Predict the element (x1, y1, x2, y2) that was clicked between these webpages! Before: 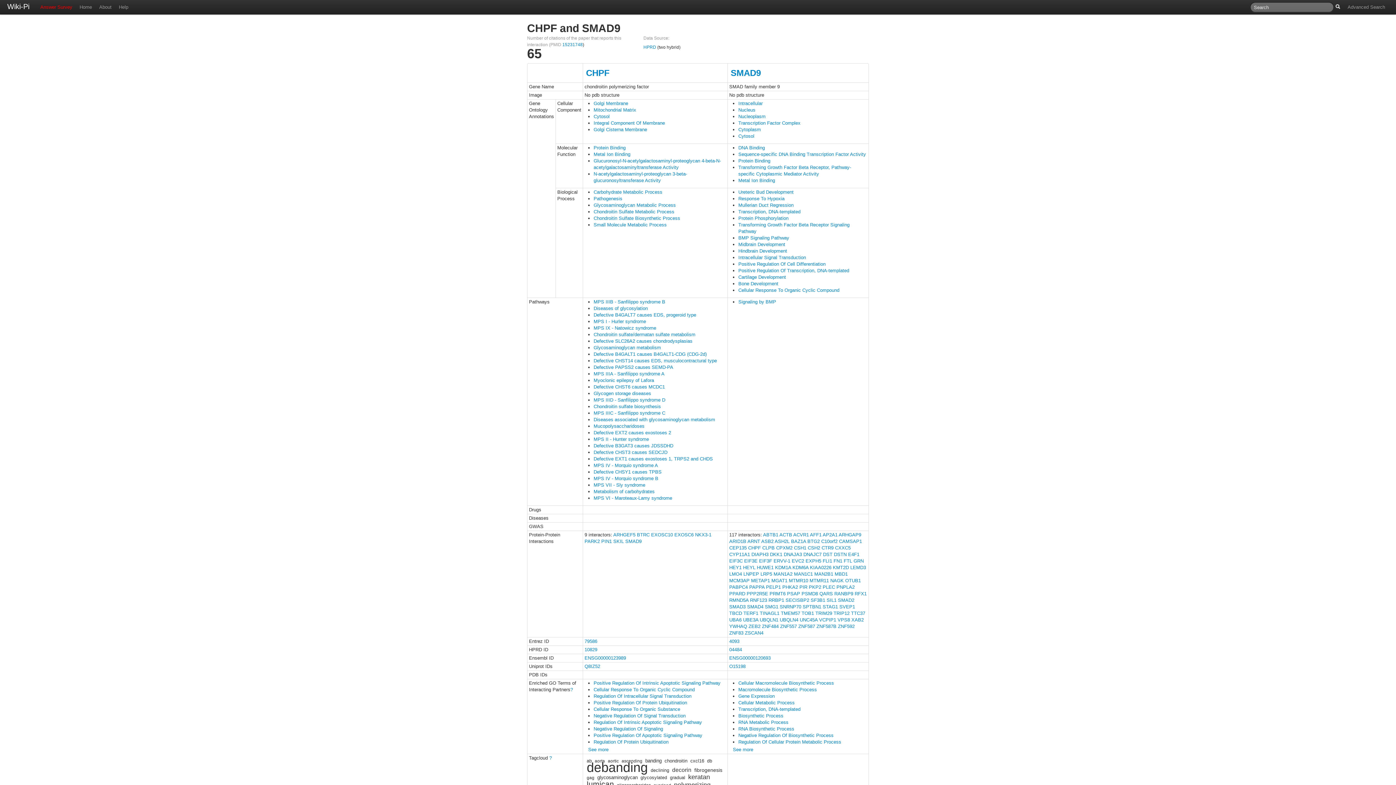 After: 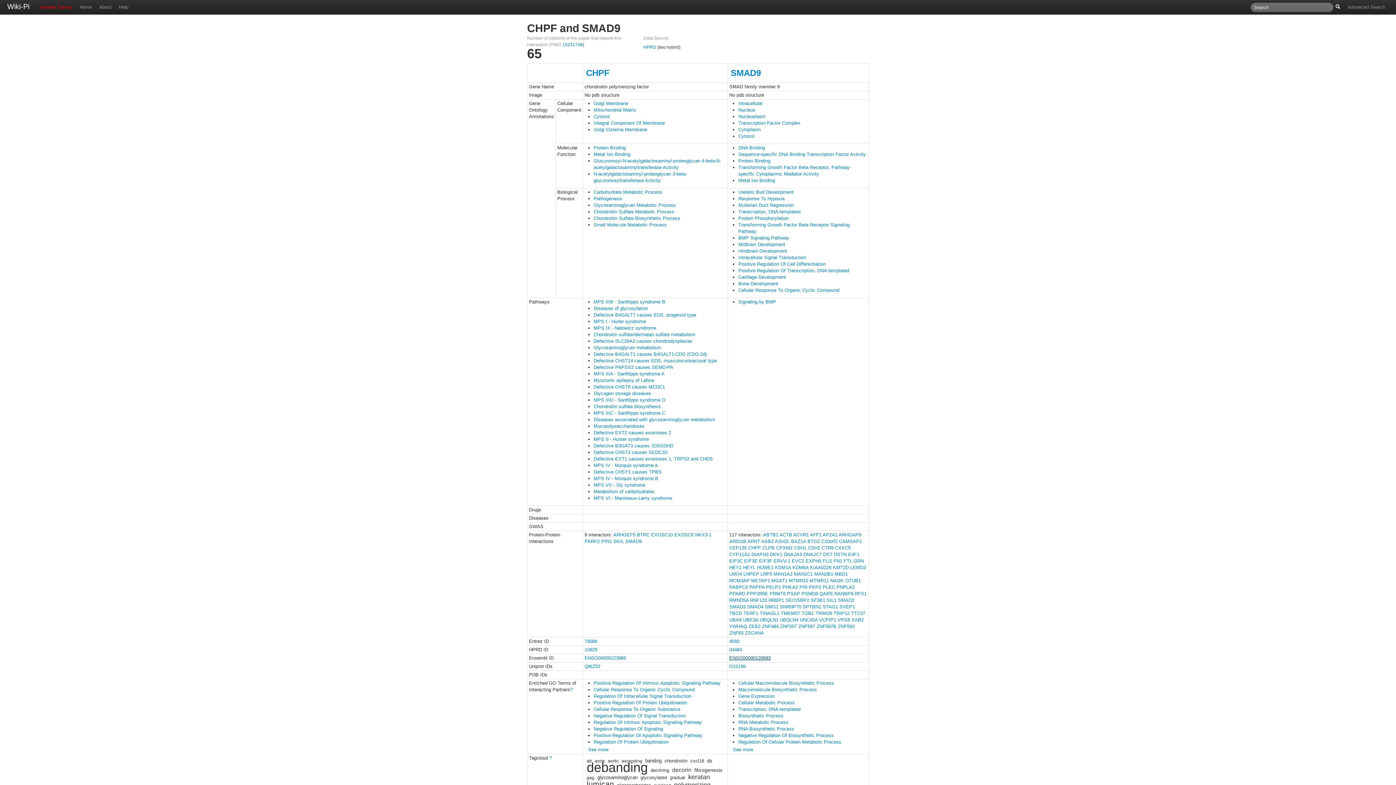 Action: label: ENSG00000120693 bbox: (729, 655, 770, 661)